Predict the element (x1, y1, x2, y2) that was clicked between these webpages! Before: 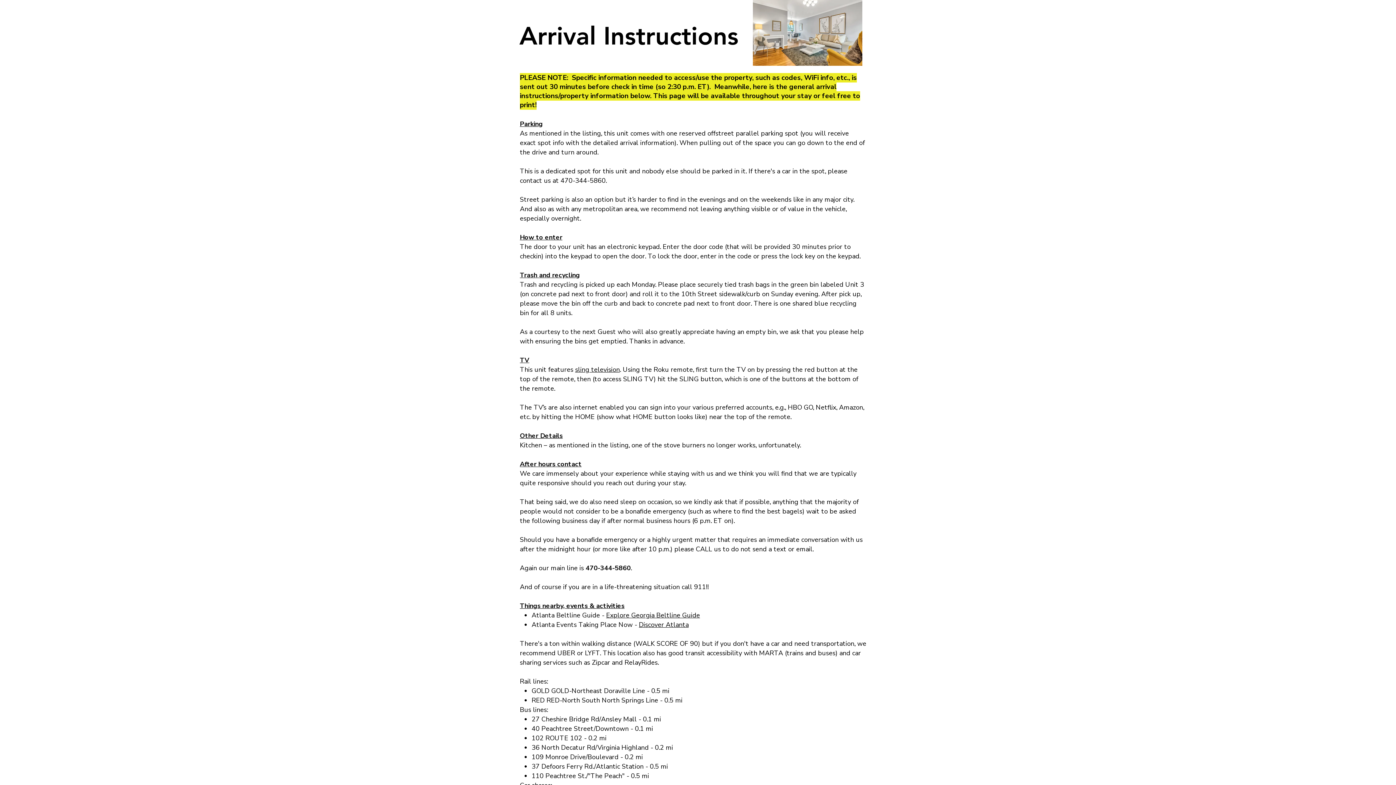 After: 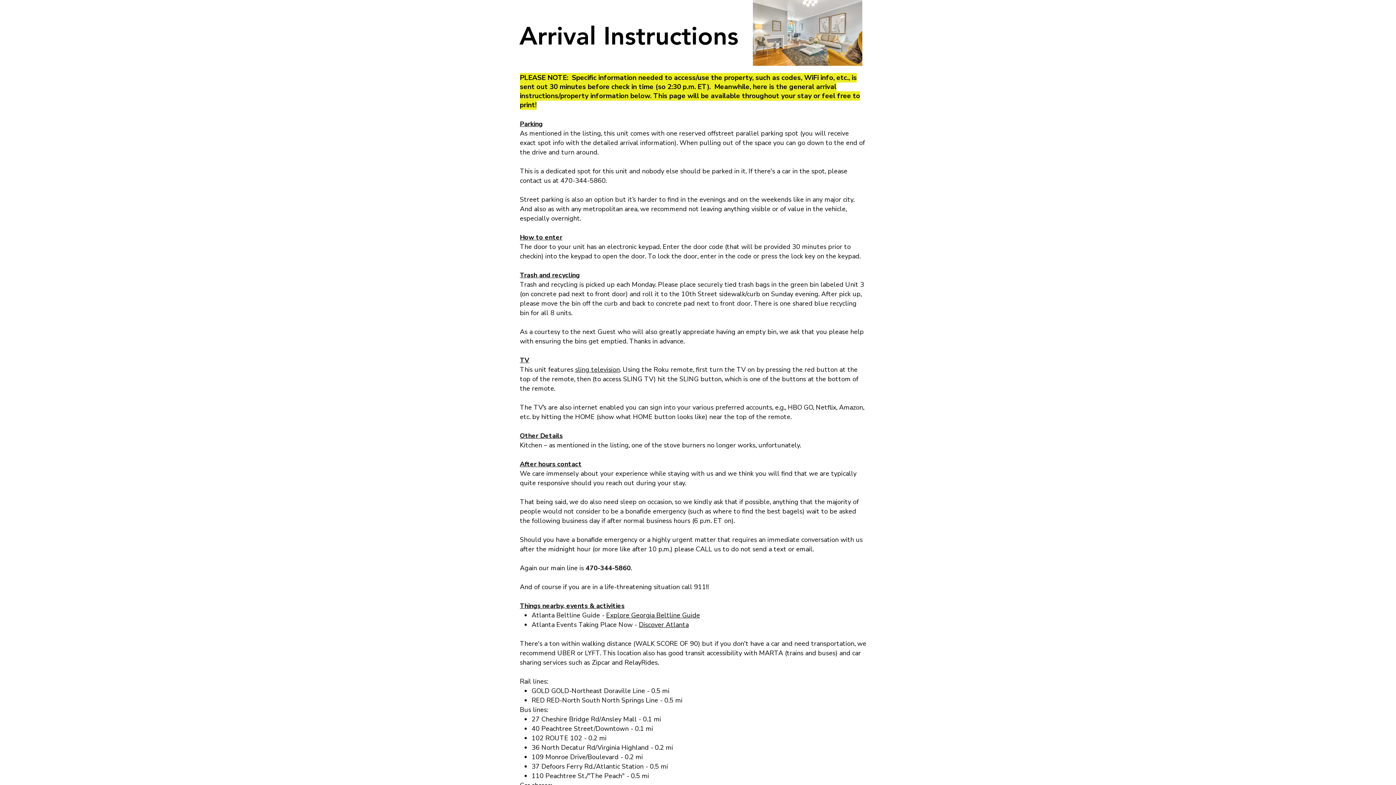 Action: bbox: (639, 620, 665, 629) label: Discover 